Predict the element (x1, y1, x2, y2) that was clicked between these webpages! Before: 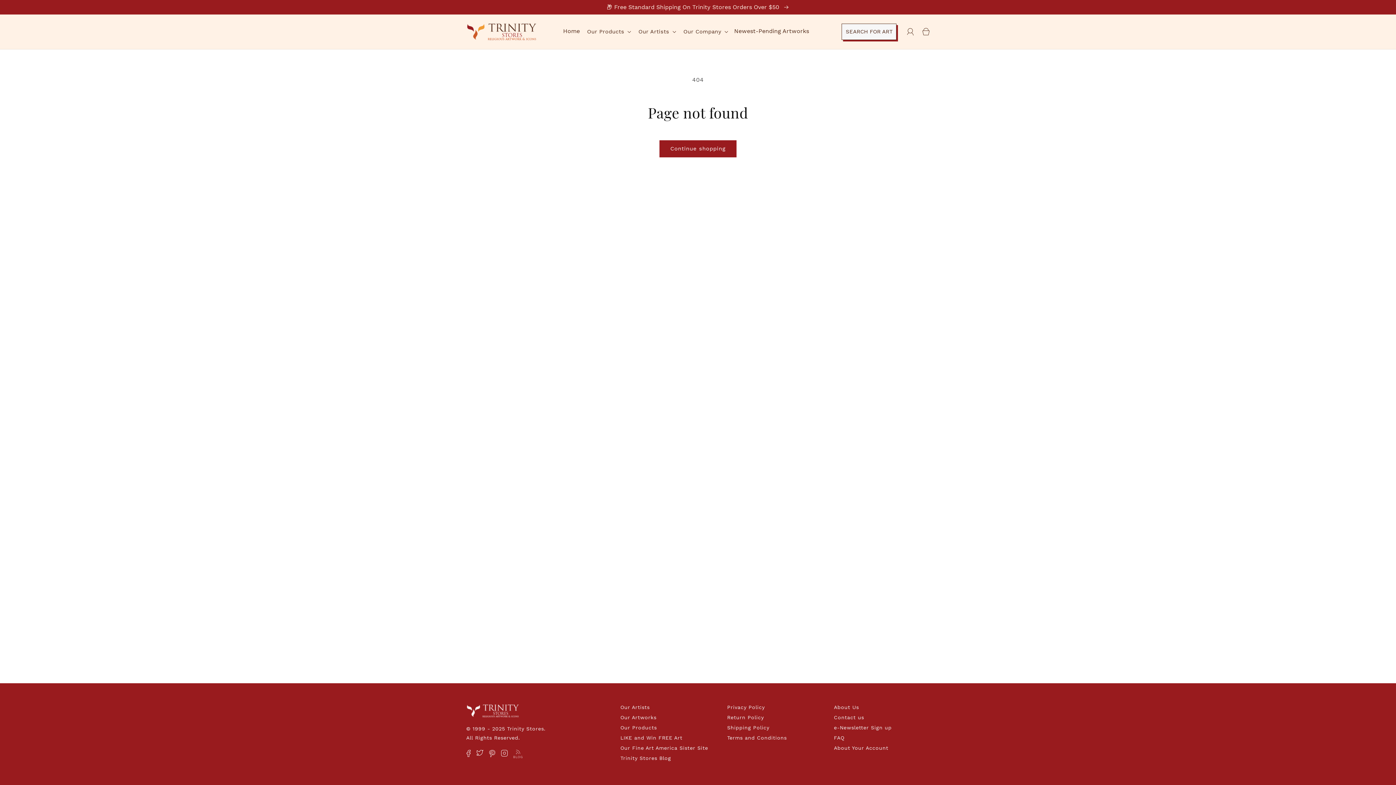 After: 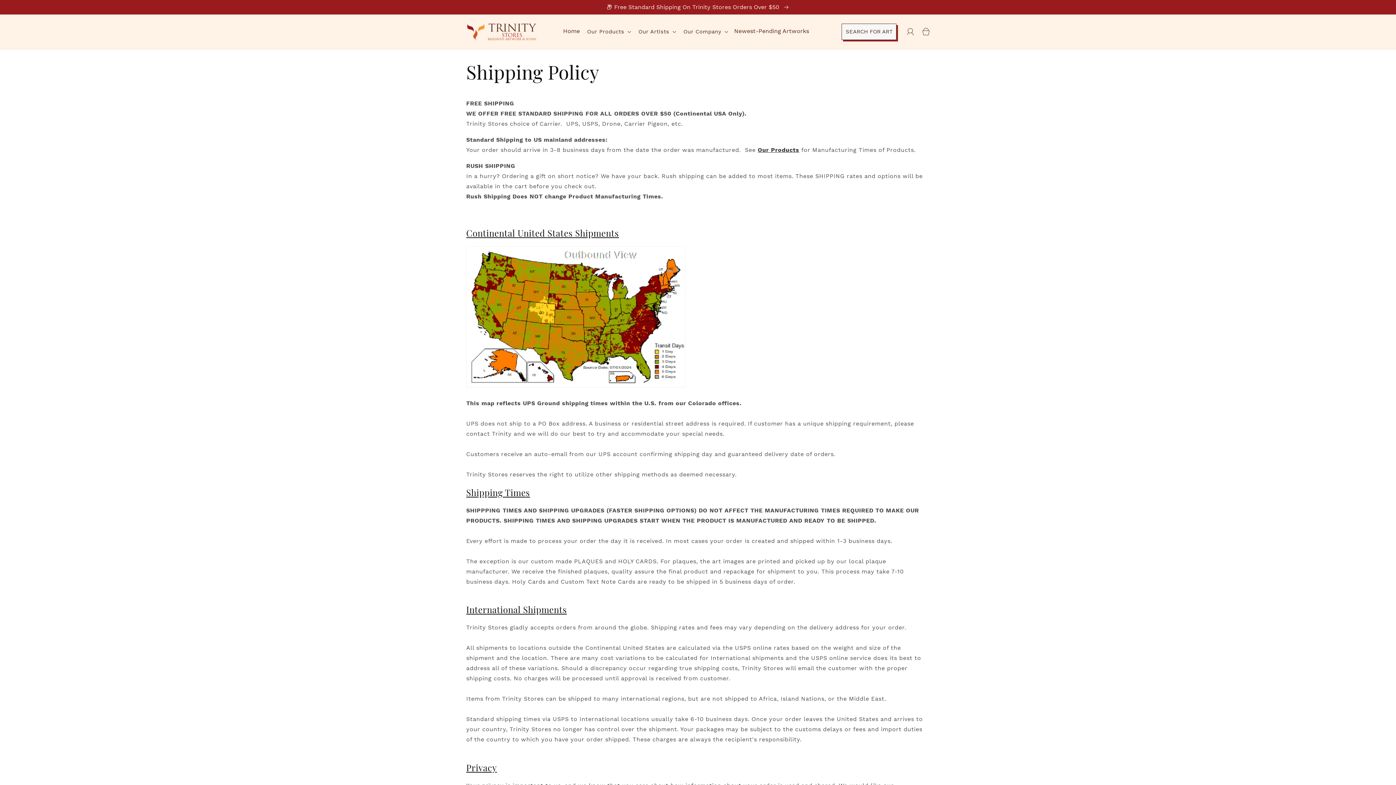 Action: label: 📦 Free Standard Shipping On Trinity Stores Orders Over $50  bbox: (0, 0, 1396, 14)